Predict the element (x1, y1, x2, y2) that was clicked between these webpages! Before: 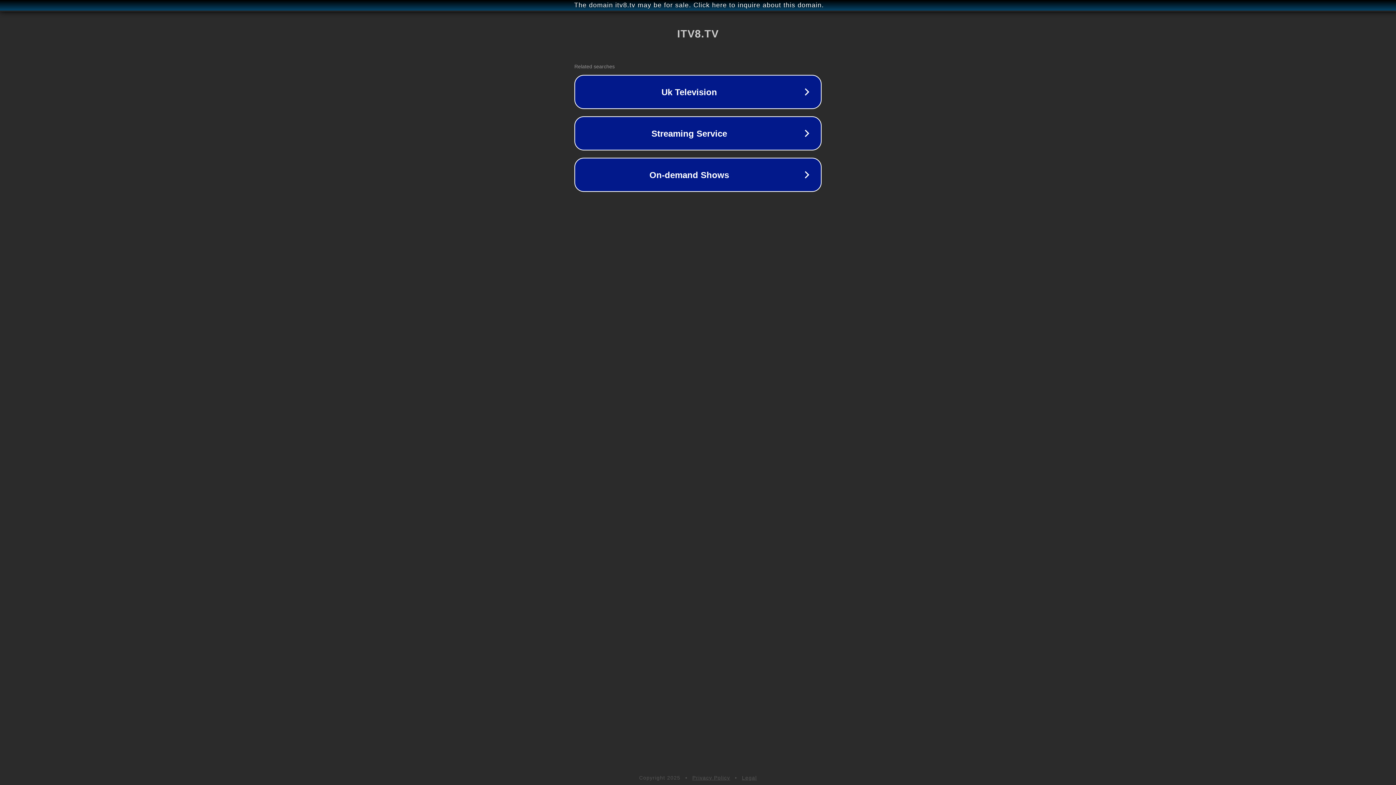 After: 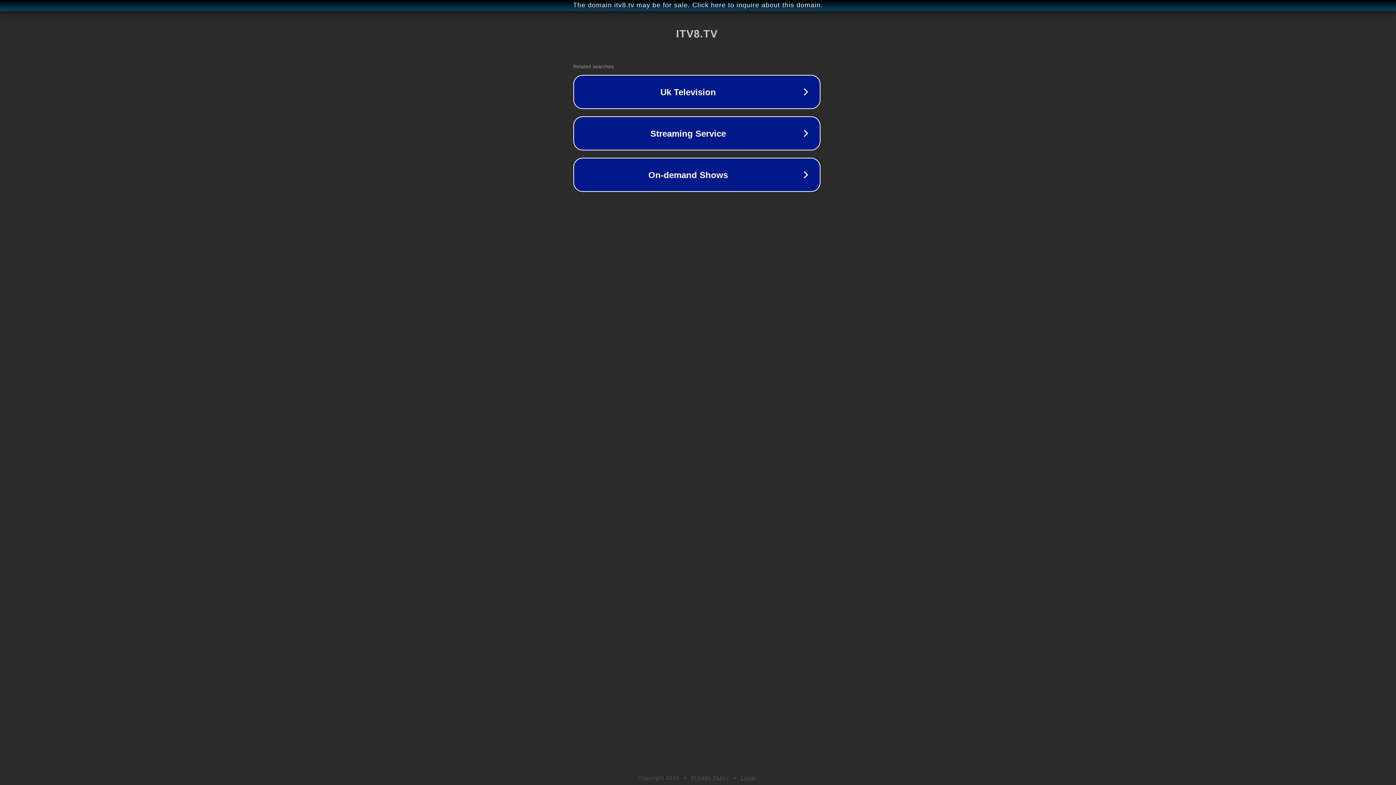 Action: bbox: (1, 1, 1397, 9) label: The domain itv8.tv may be for sale. Click here to inquire about this domain.